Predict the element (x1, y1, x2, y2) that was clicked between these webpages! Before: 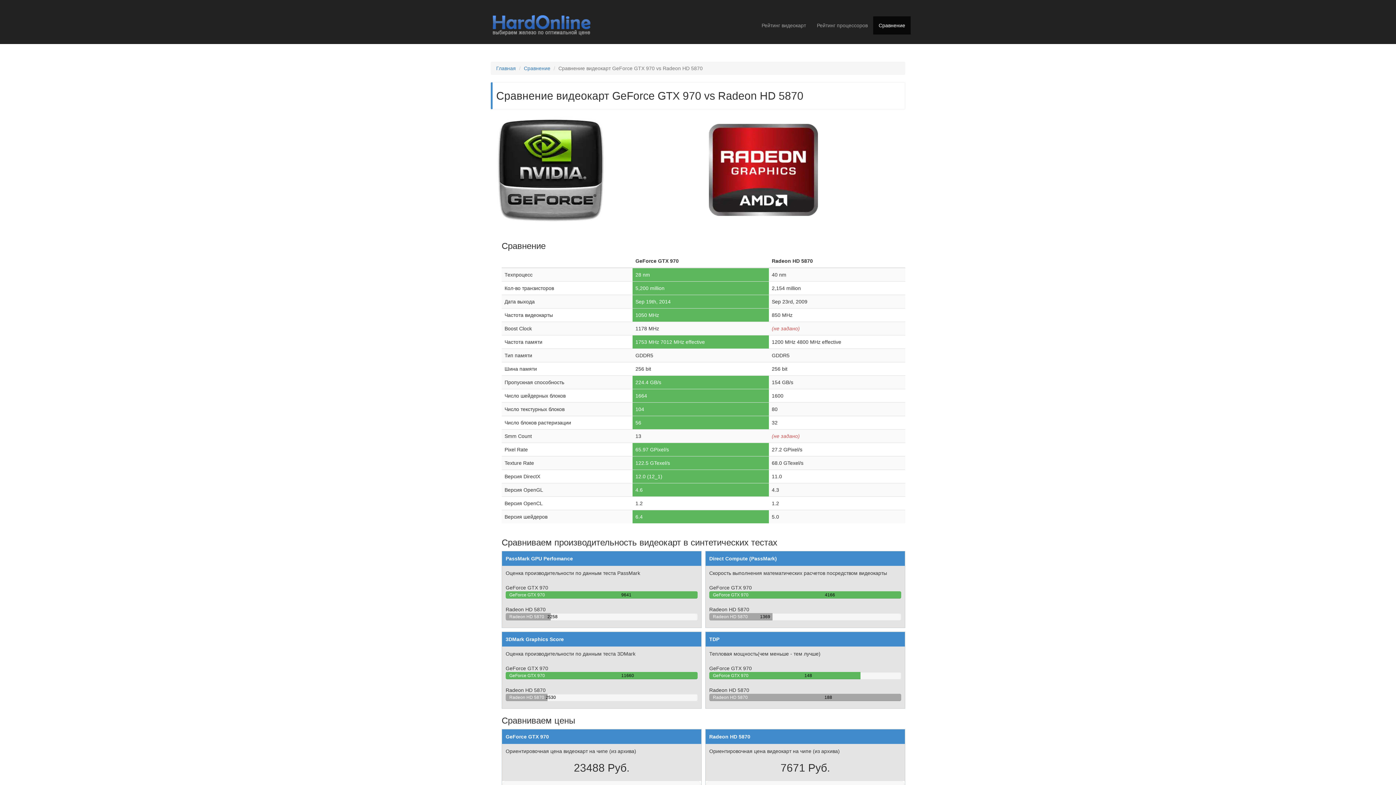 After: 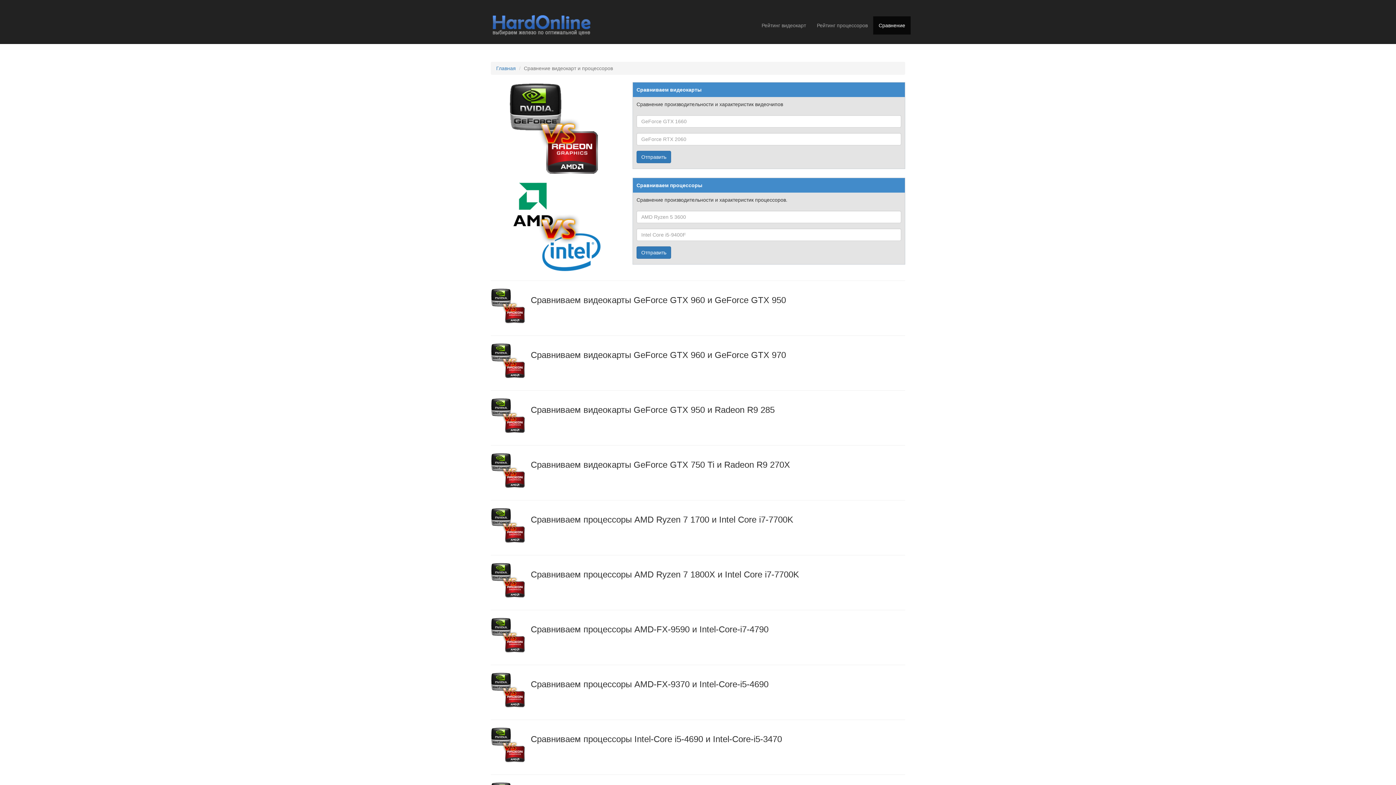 Action: label: Сравнение bbox: (873, 16, 910, 34)